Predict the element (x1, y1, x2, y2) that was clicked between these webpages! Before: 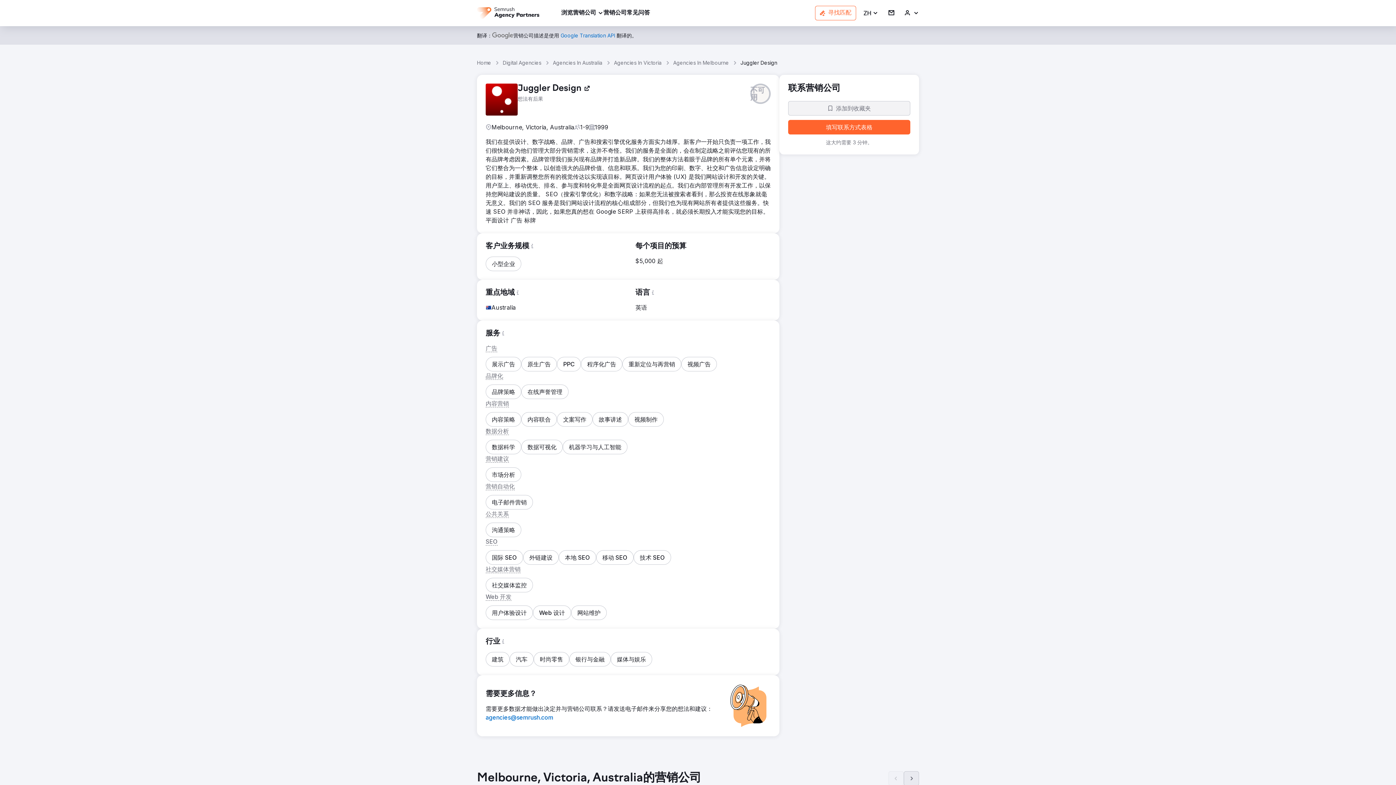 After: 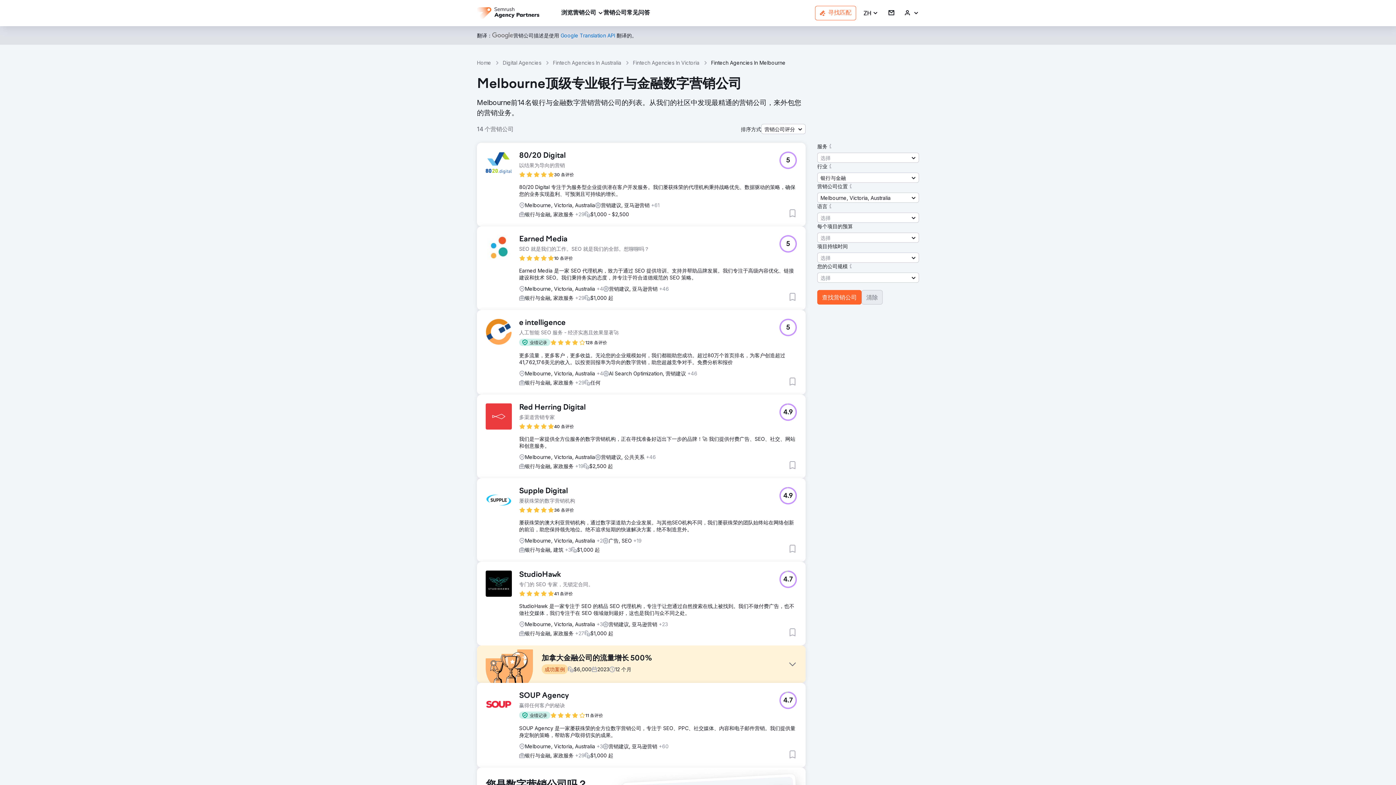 Action: bbox: (569, 652, 610, 666) label: 银行与金融